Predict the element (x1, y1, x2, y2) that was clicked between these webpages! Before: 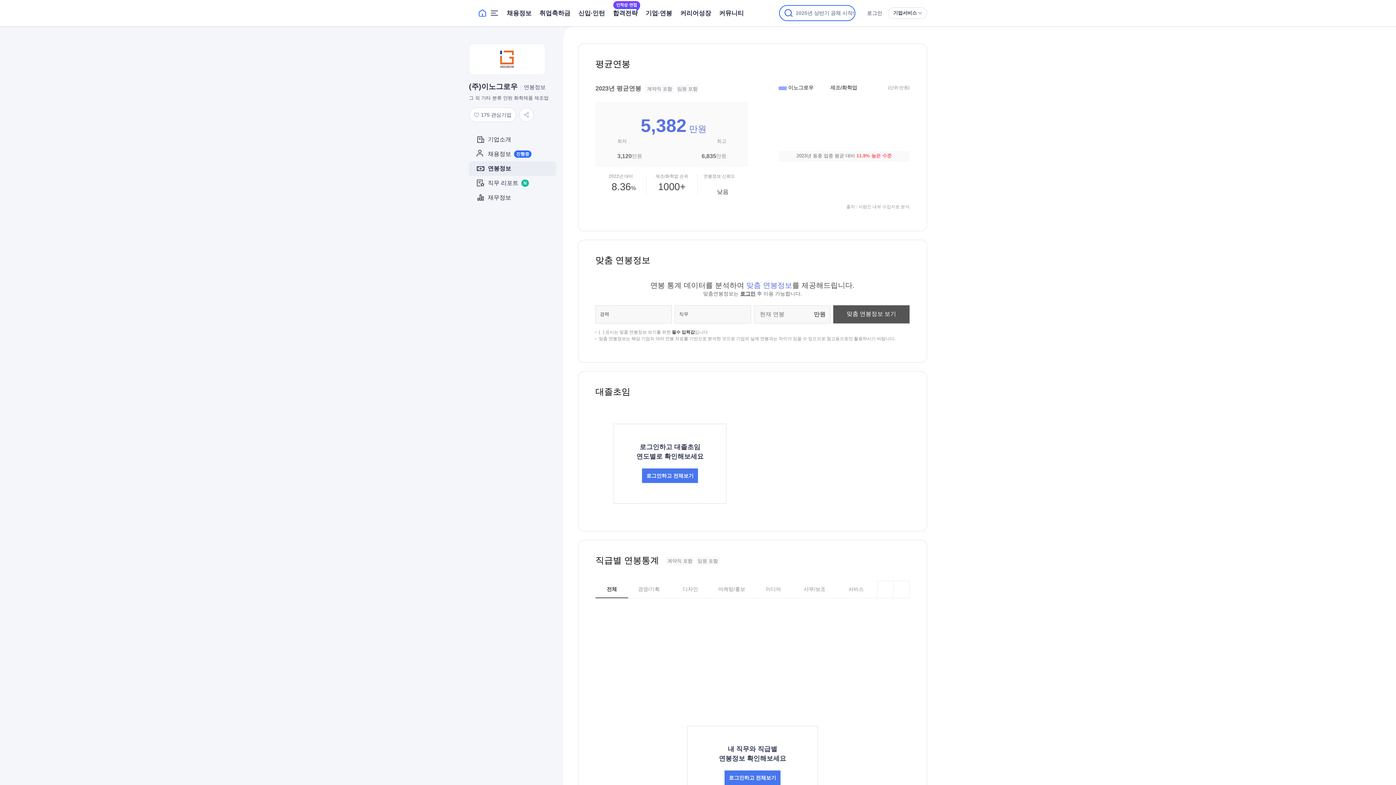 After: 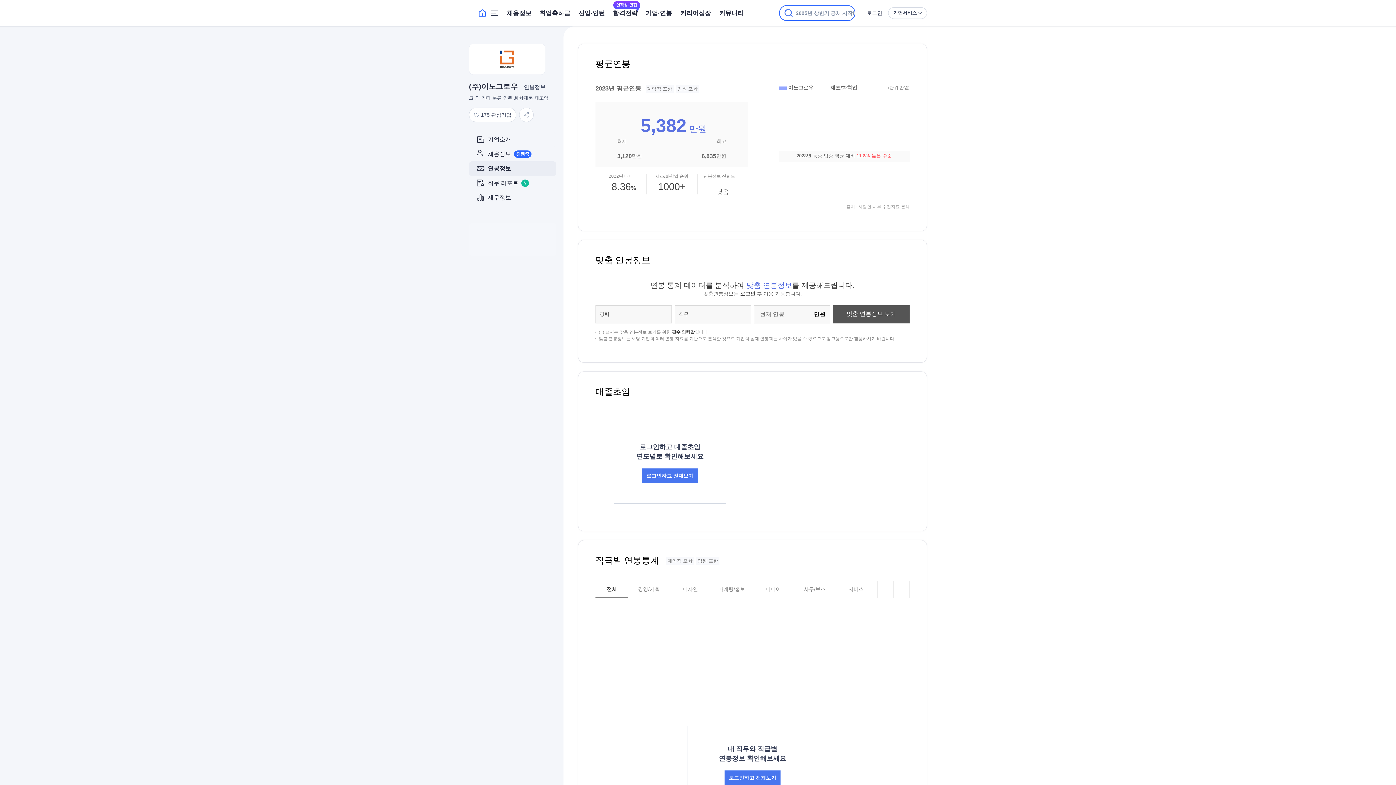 Action: label: 연봉정보 bbox: (469, 161, 556, 176)